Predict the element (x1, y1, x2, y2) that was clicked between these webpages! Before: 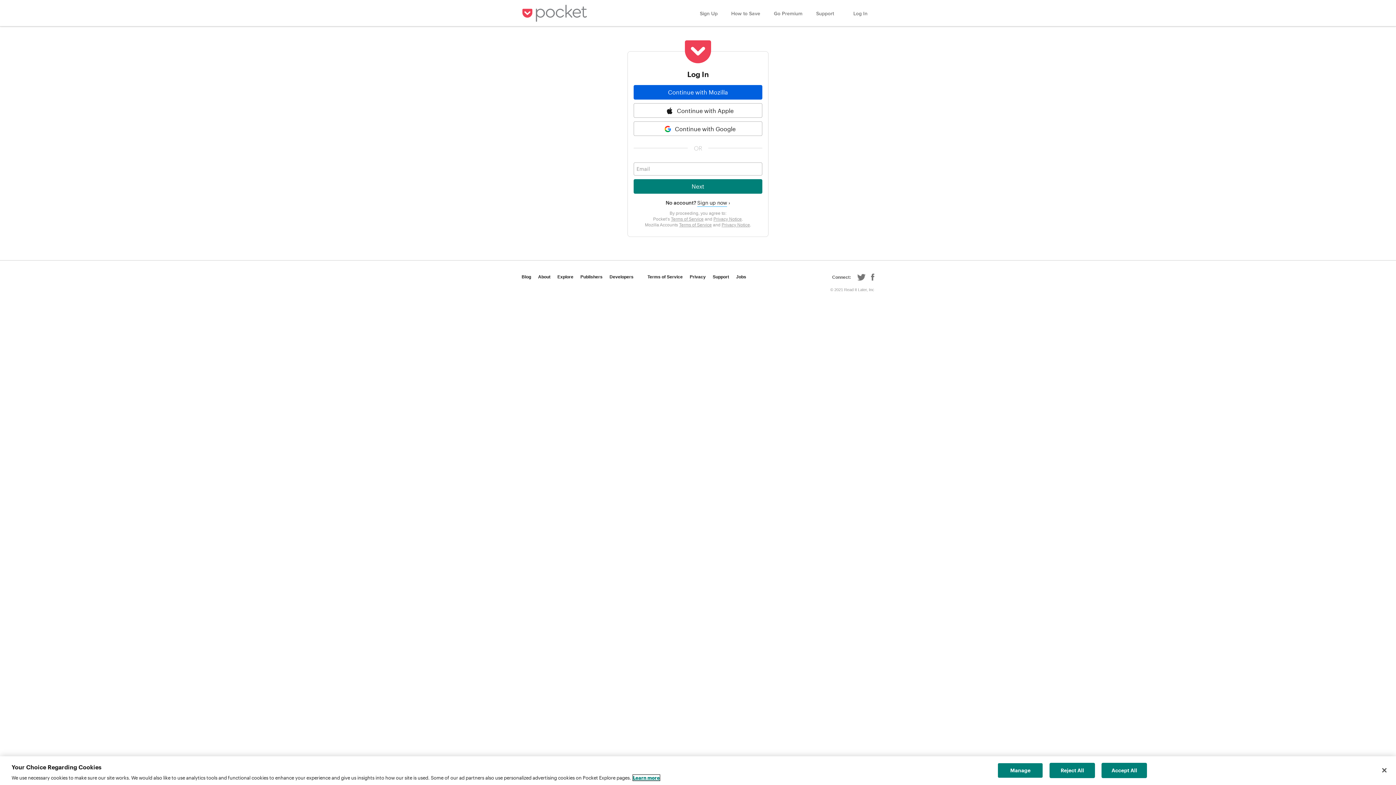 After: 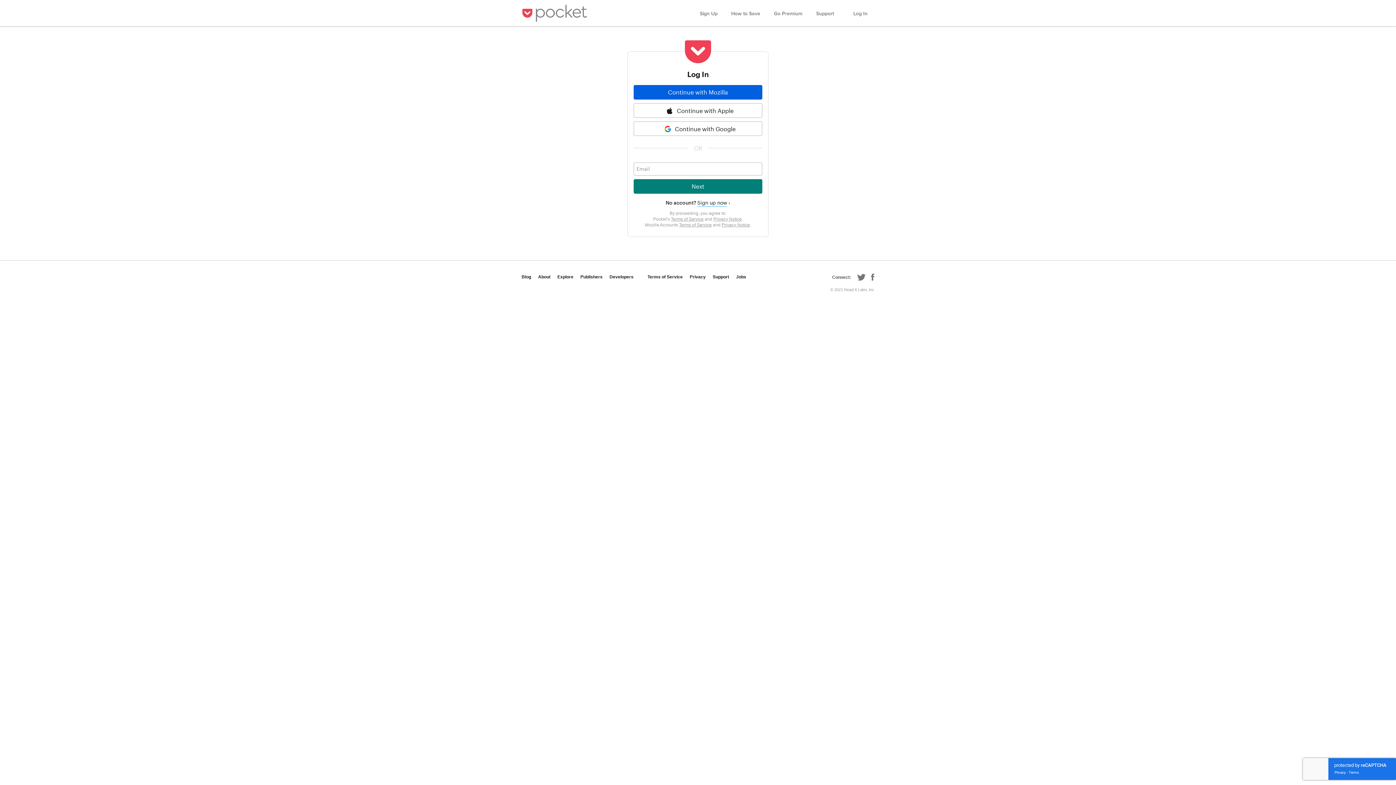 Action: bbox: (1376, 762, 1392, 778) label: Close